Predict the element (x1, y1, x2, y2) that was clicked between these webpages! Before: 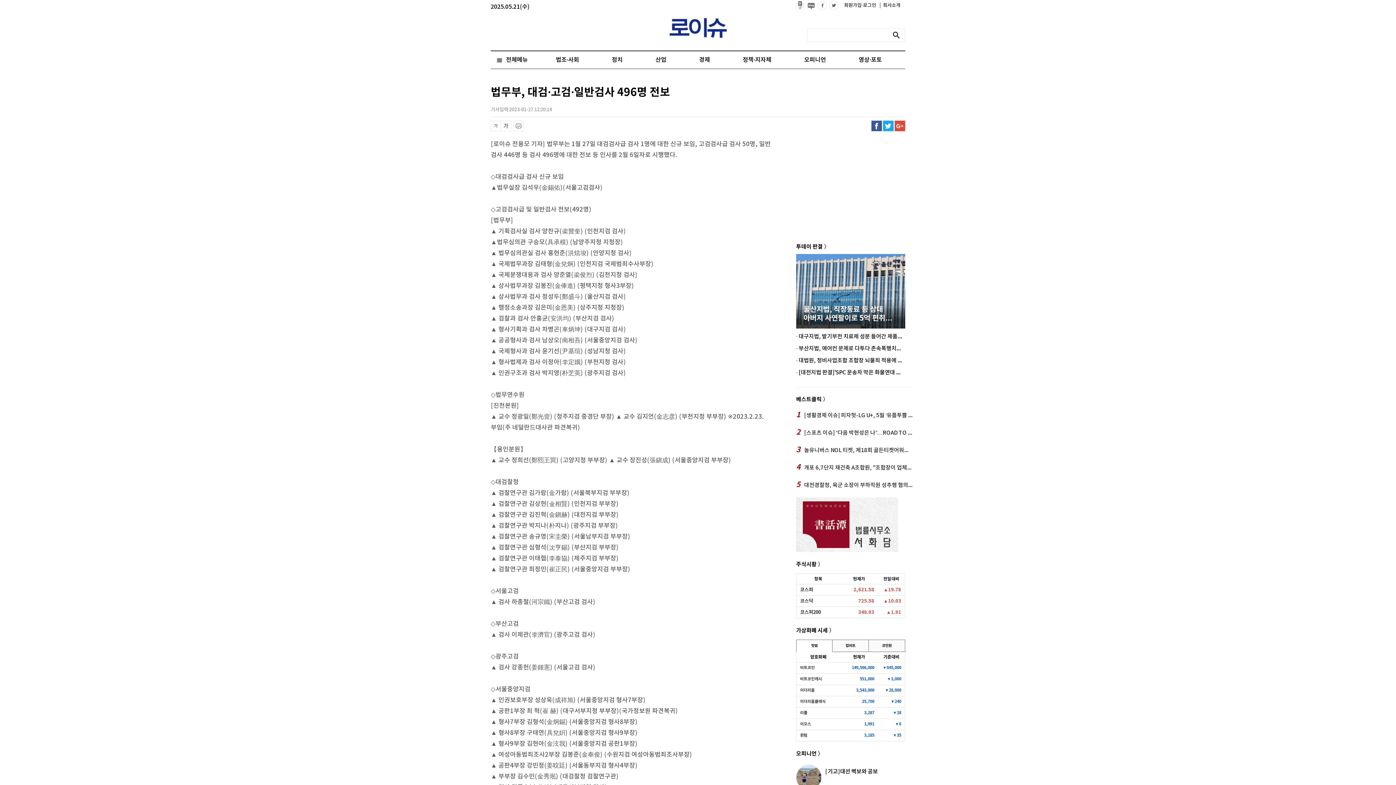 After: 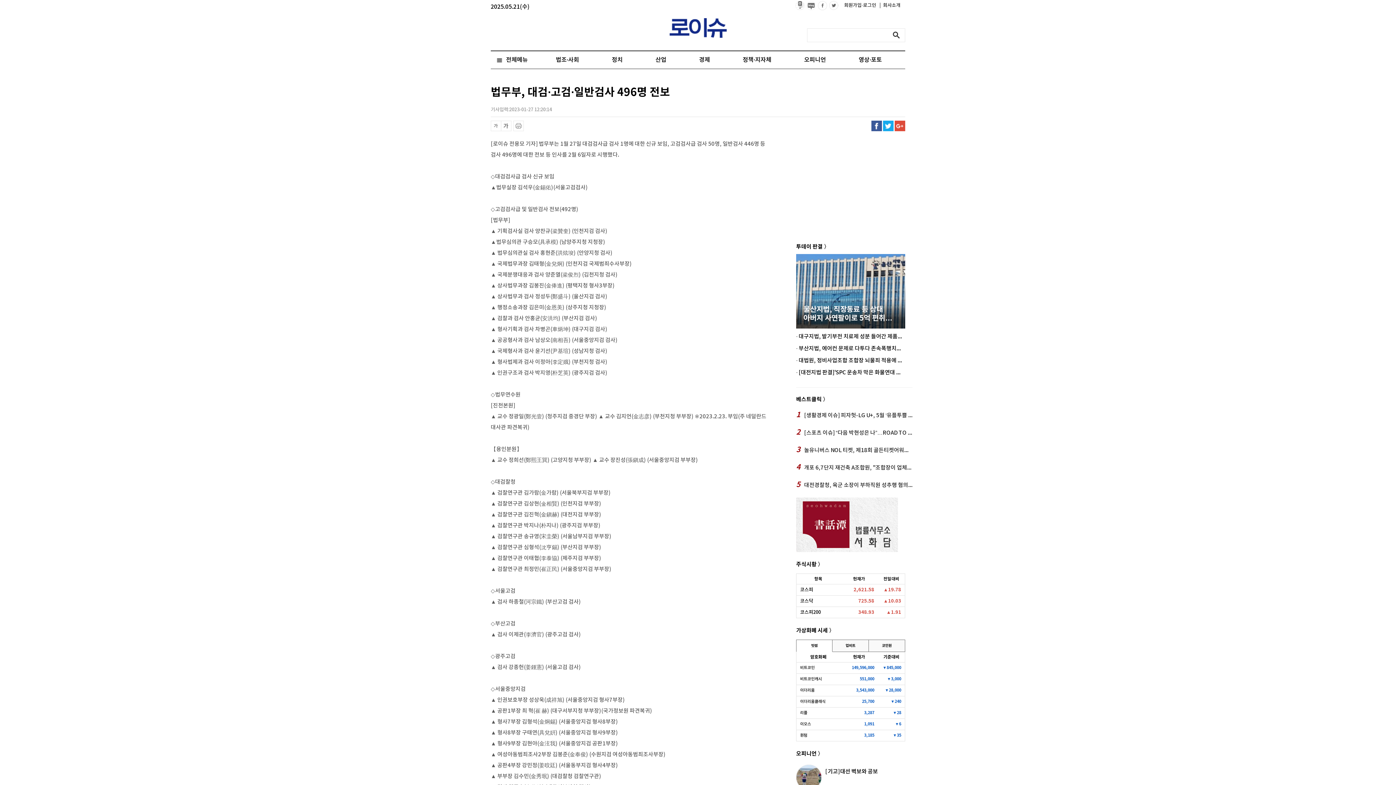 Action: label: 글씨 축소 bbox: (490, 120, 501, 131)